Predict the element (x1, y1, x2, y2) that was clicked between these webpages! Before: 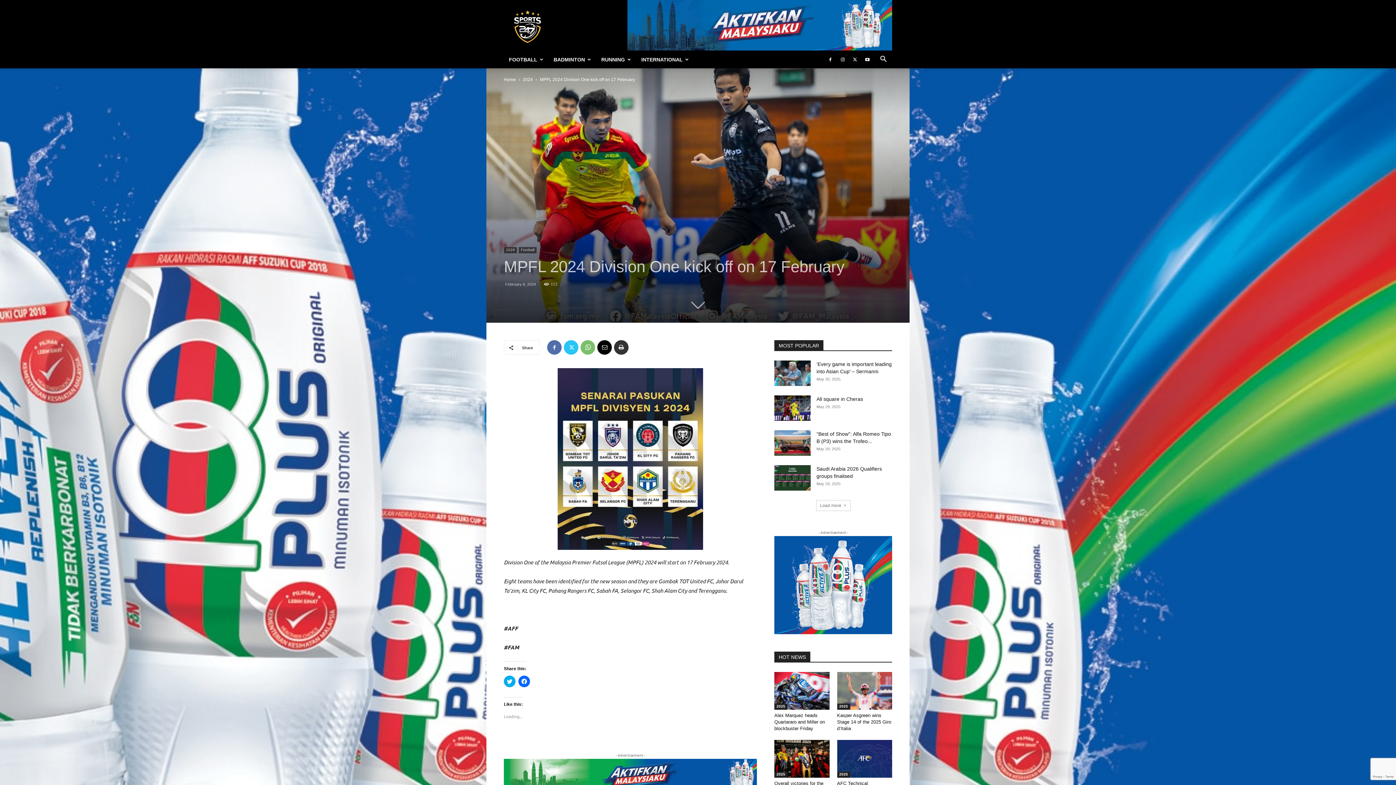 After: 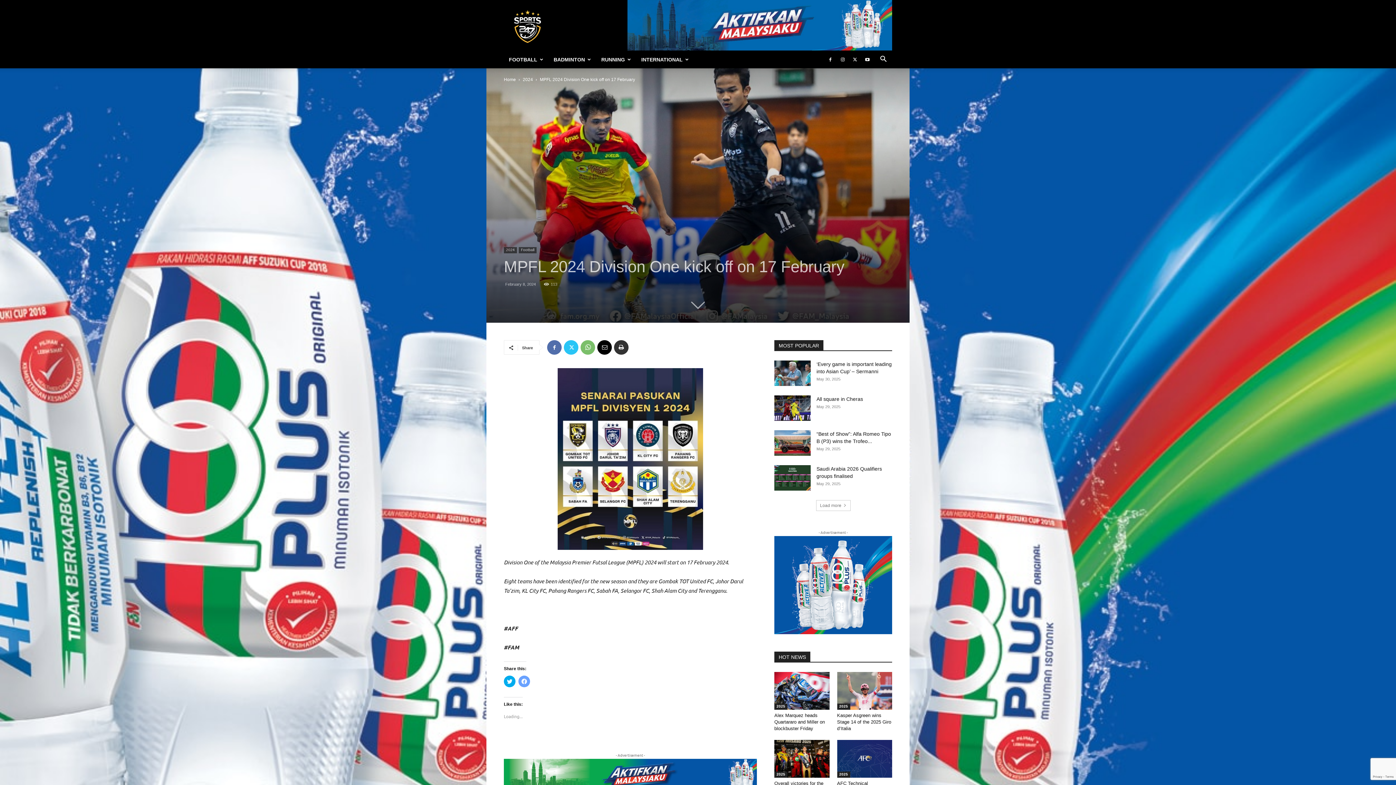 Action: label: Click to share on Facebook (Opens in new window) bbox: (518, 676, 530, 687)